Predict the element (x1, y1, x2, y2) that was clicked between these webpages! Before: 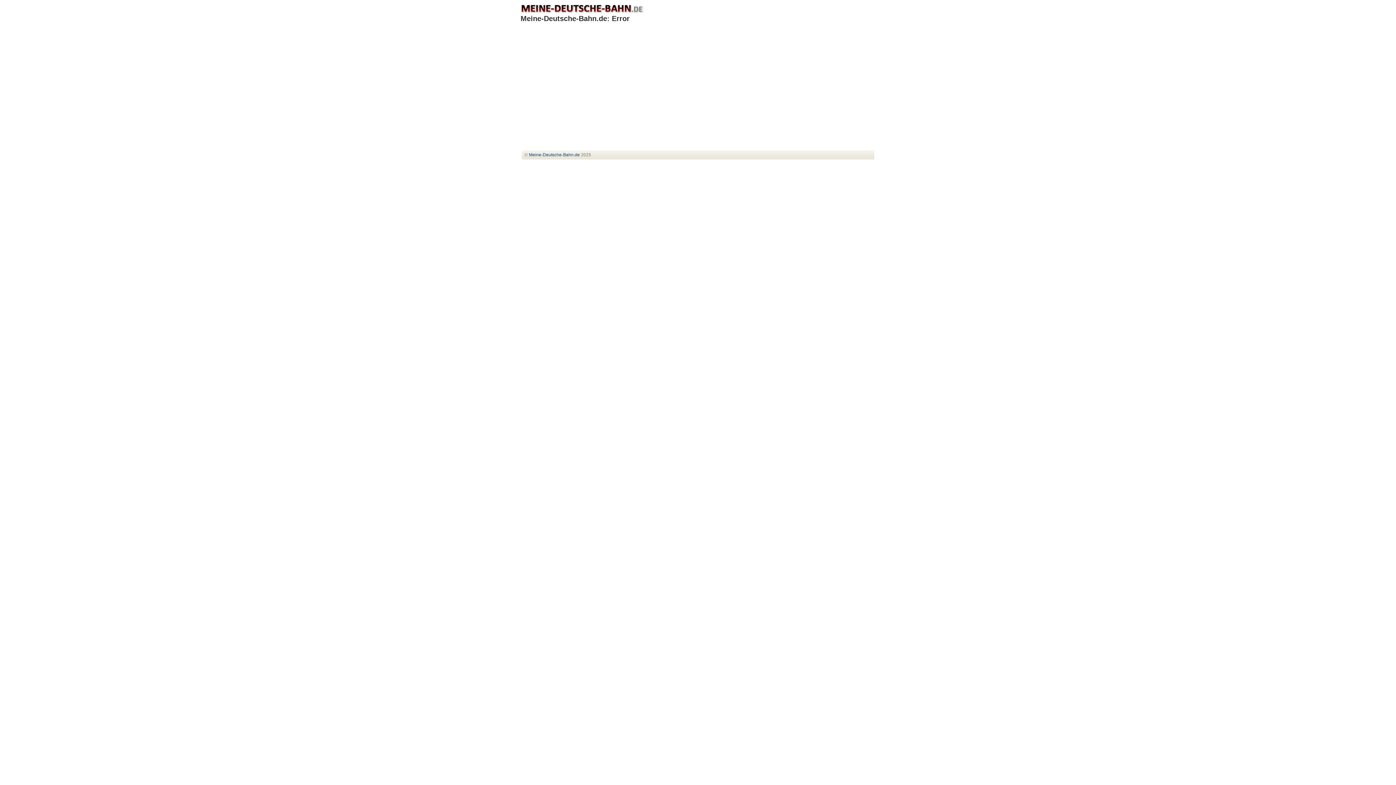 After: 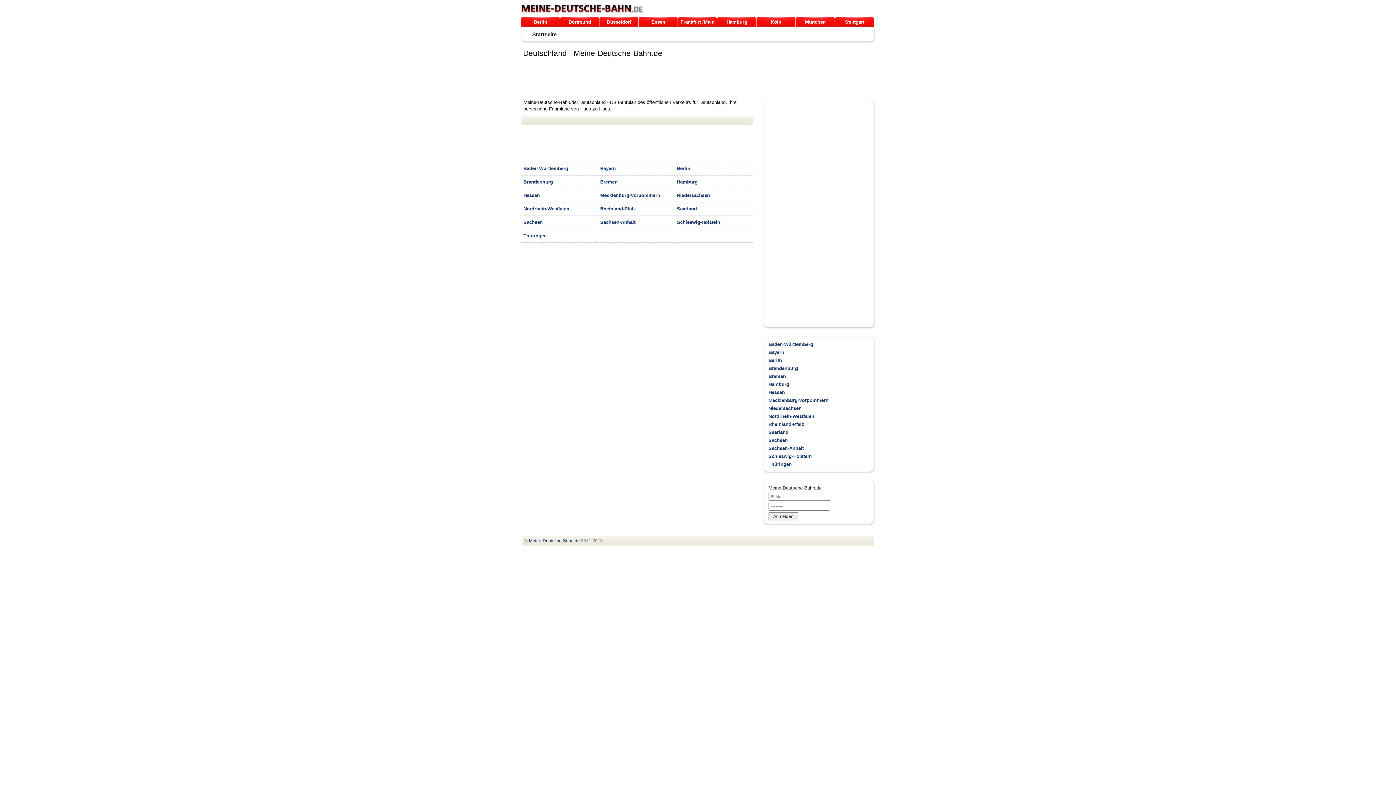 Action: label: Meine-Deutsche-Bahn.de bbox: (529, 152, 580, 157)